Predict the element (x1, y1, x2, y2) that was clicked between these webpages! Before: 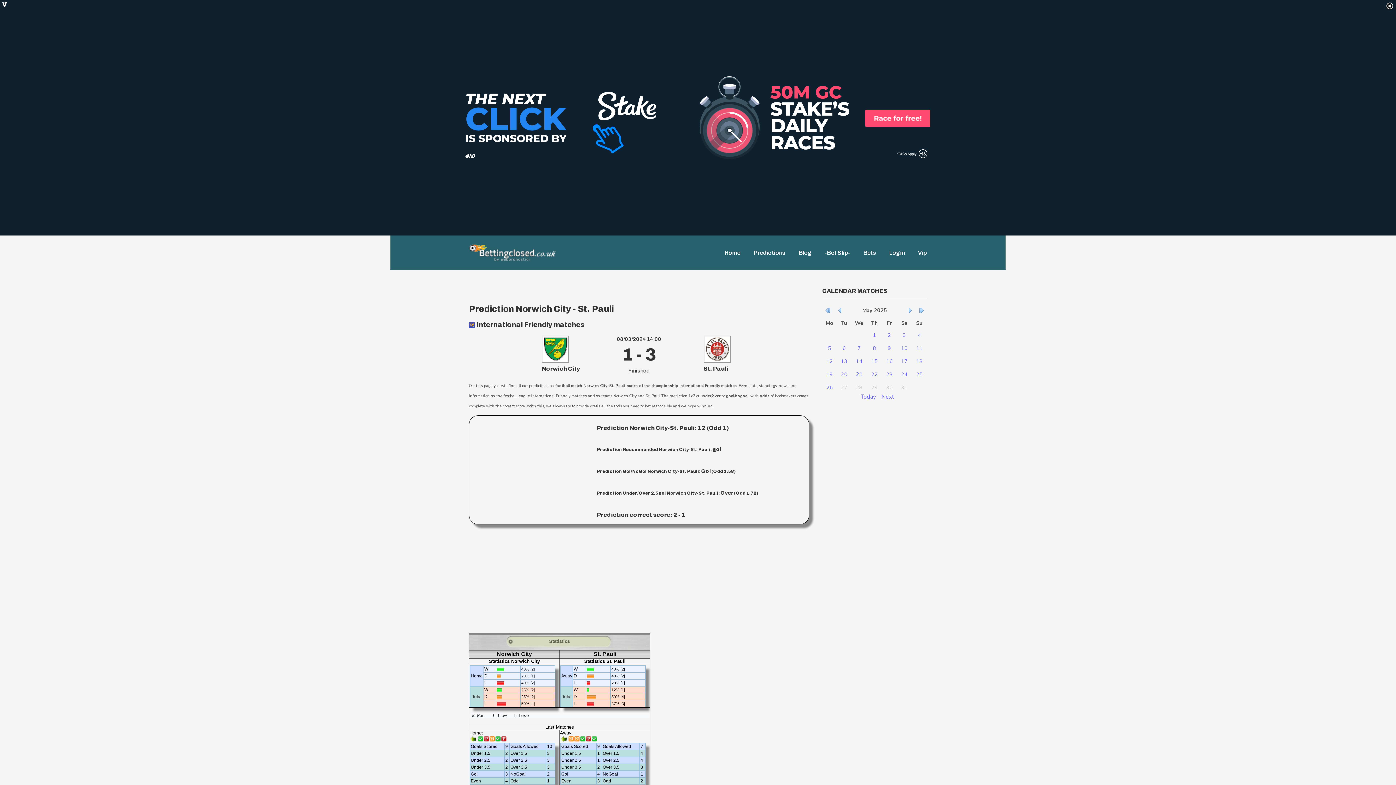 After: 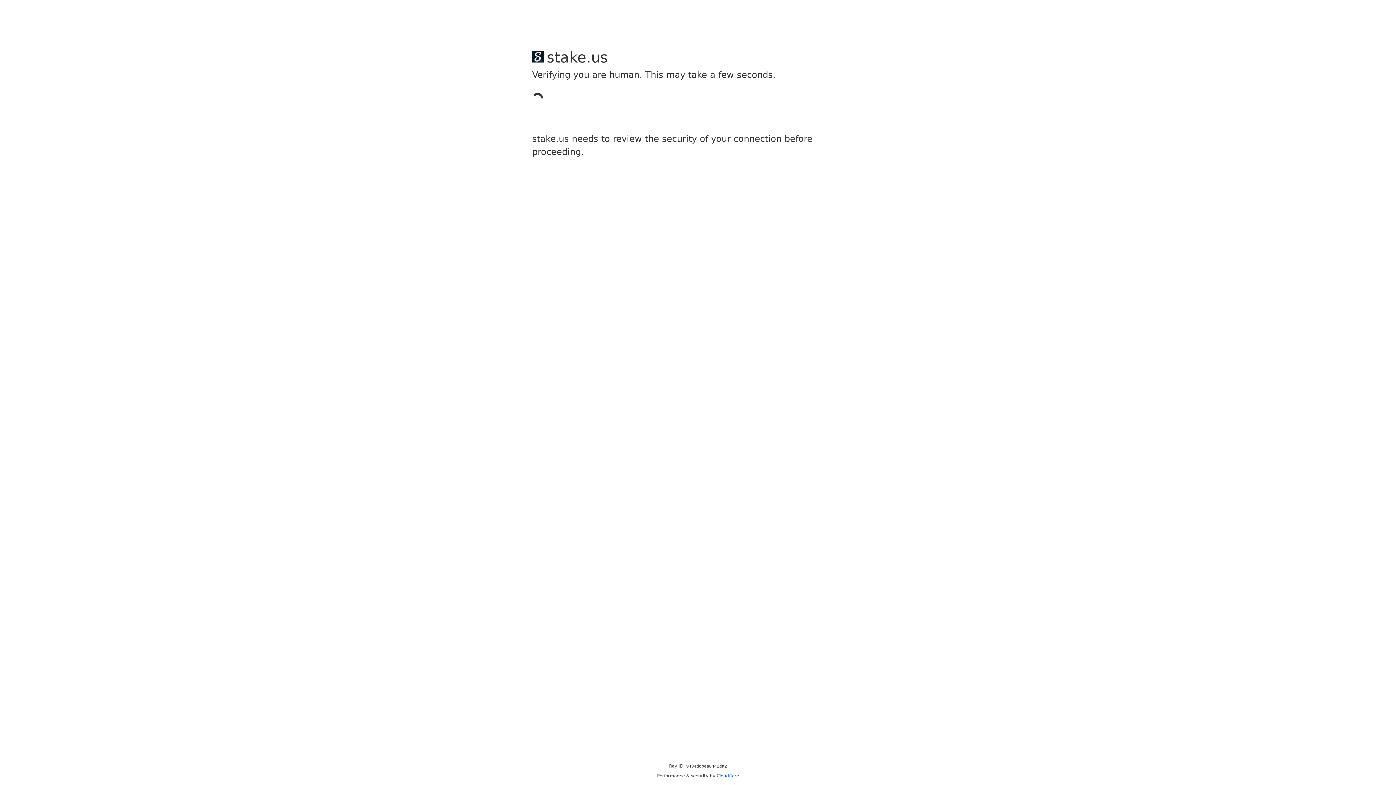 Action: bbox: (836, 307, 842, 313)